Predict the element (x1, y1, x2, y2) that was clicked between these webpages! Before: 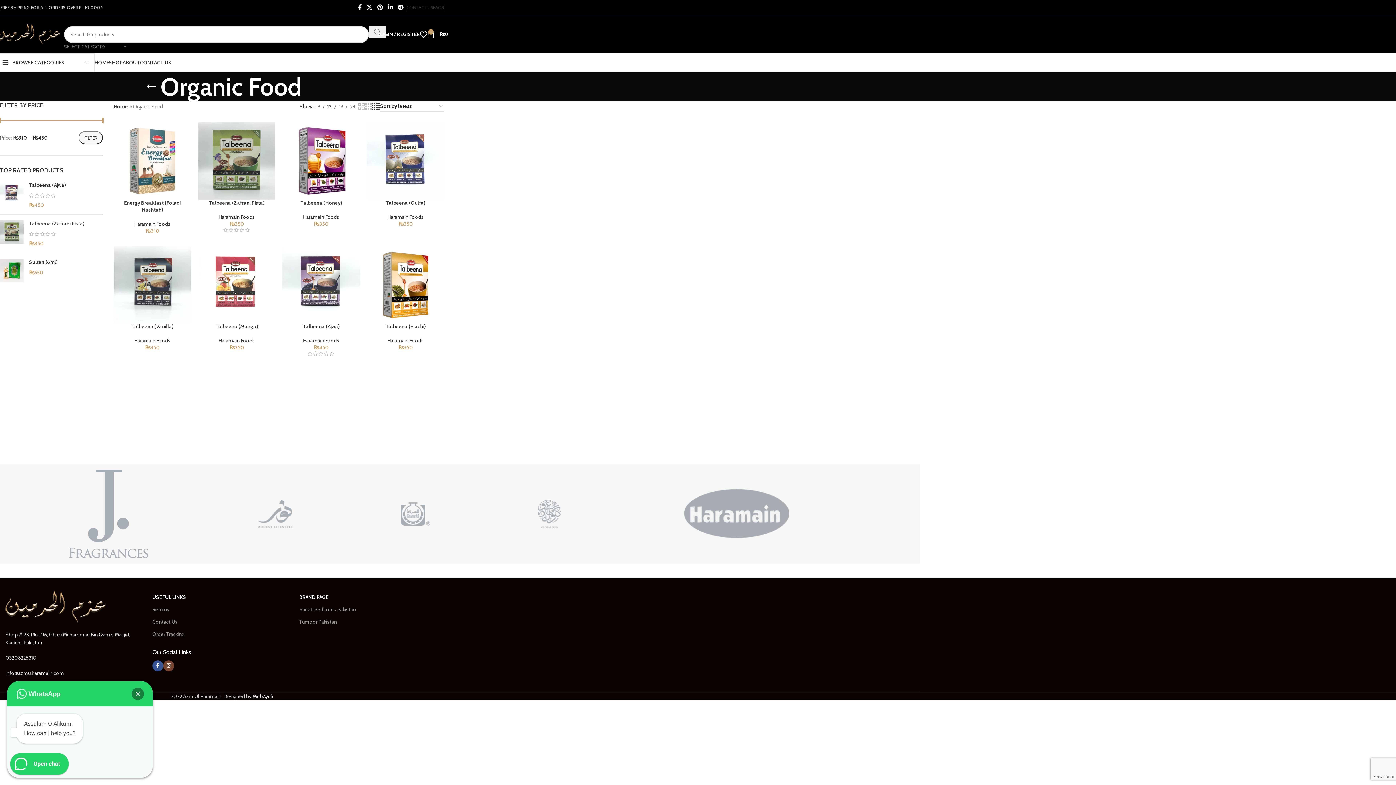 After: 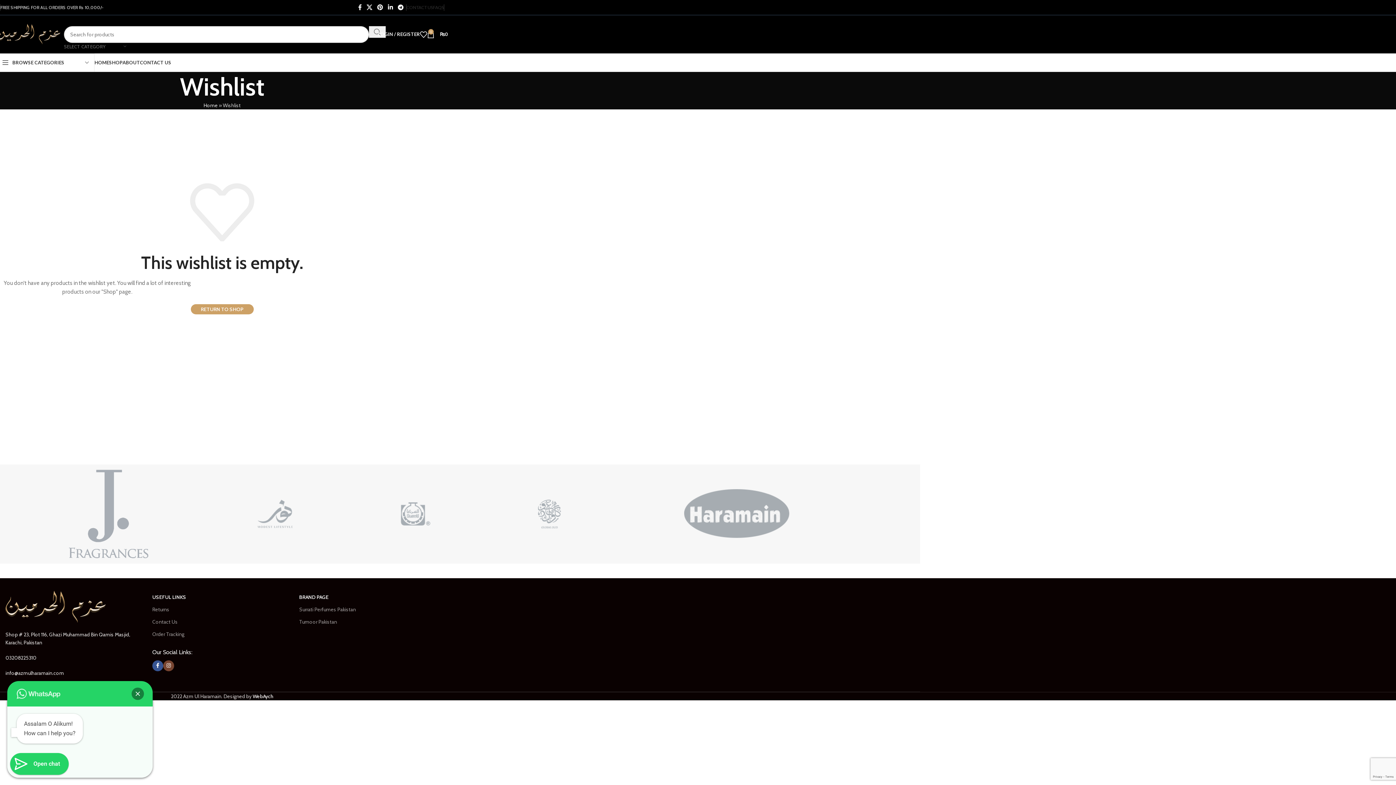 Action: bbox: (420, 27, 427, 41)